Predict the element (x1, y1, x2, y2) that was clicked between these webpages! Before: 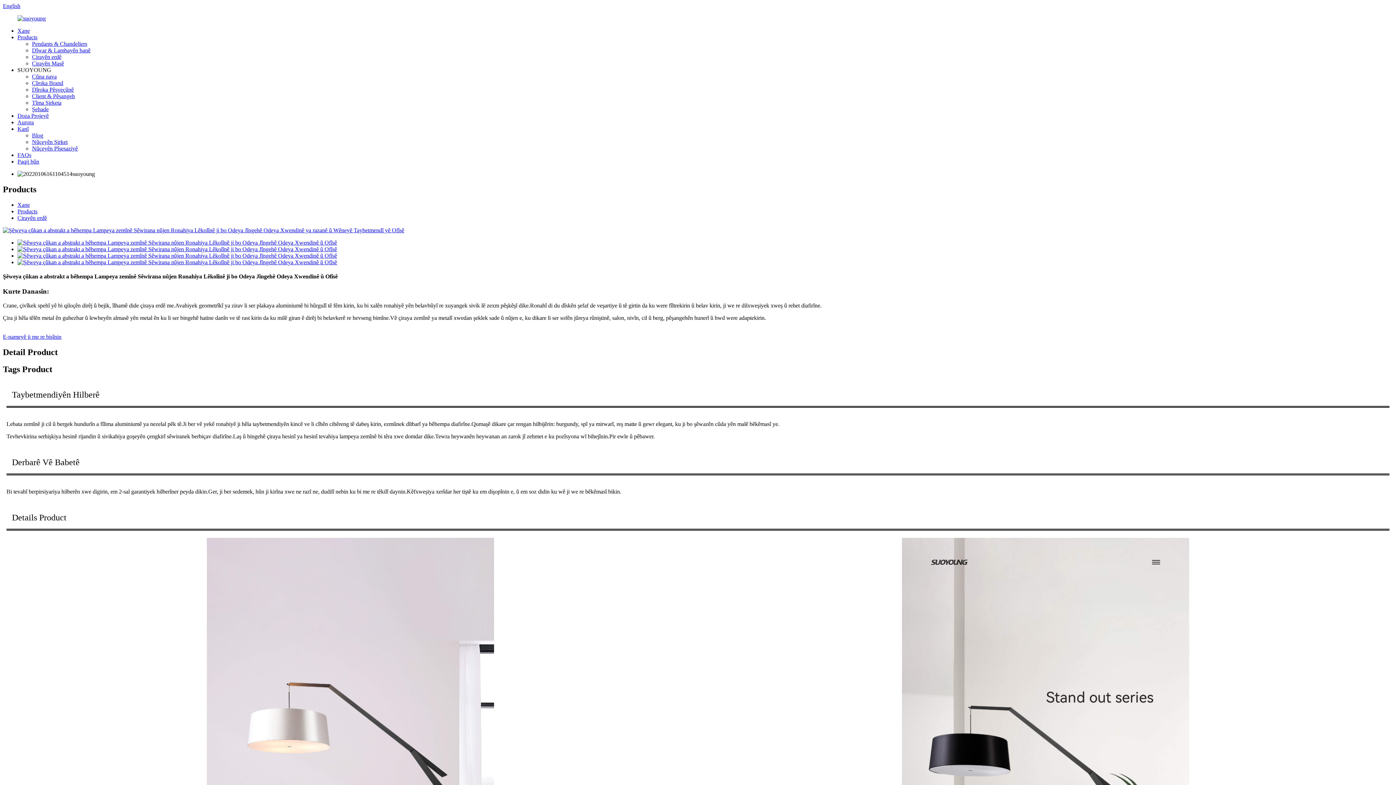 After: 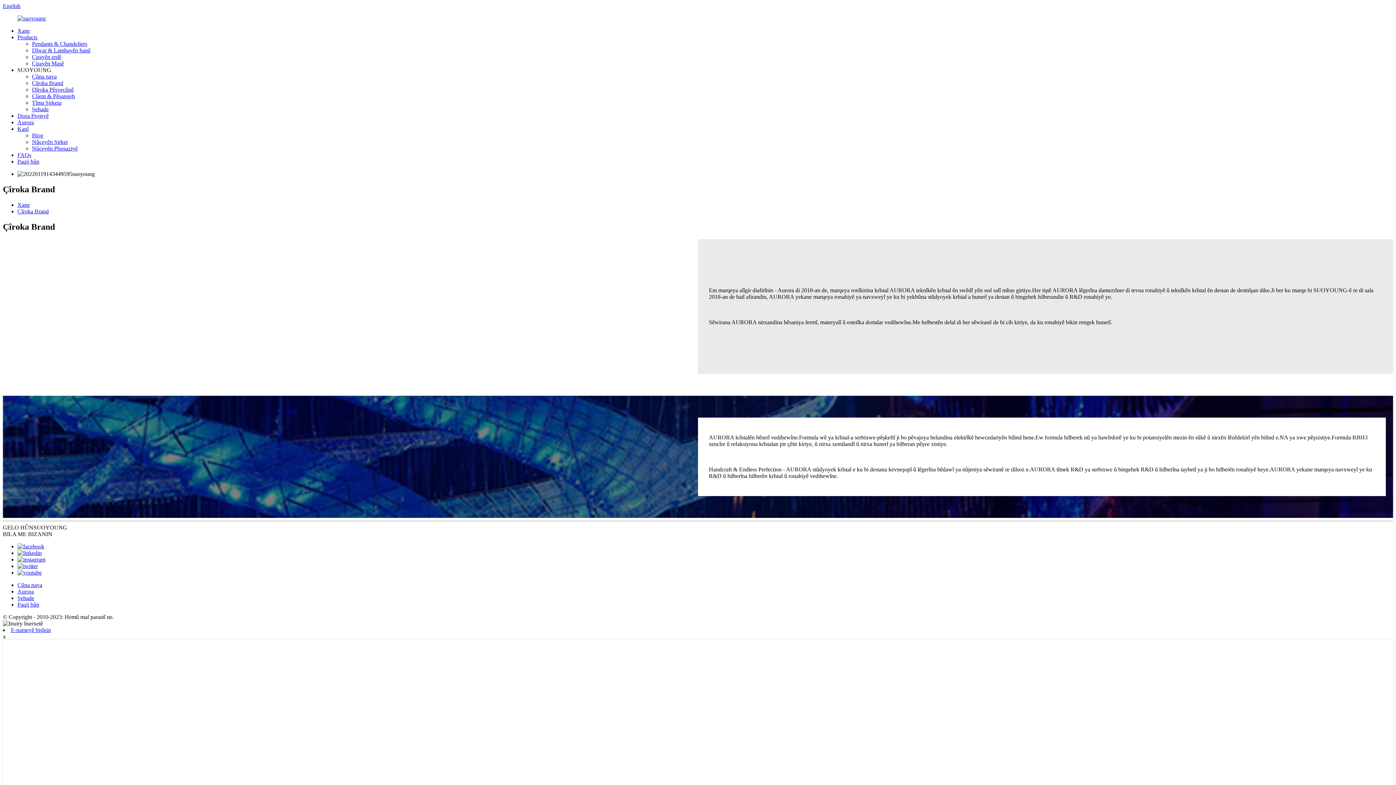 Action: label: Çîroka Brand bbox: (32, 80, 63, 86)